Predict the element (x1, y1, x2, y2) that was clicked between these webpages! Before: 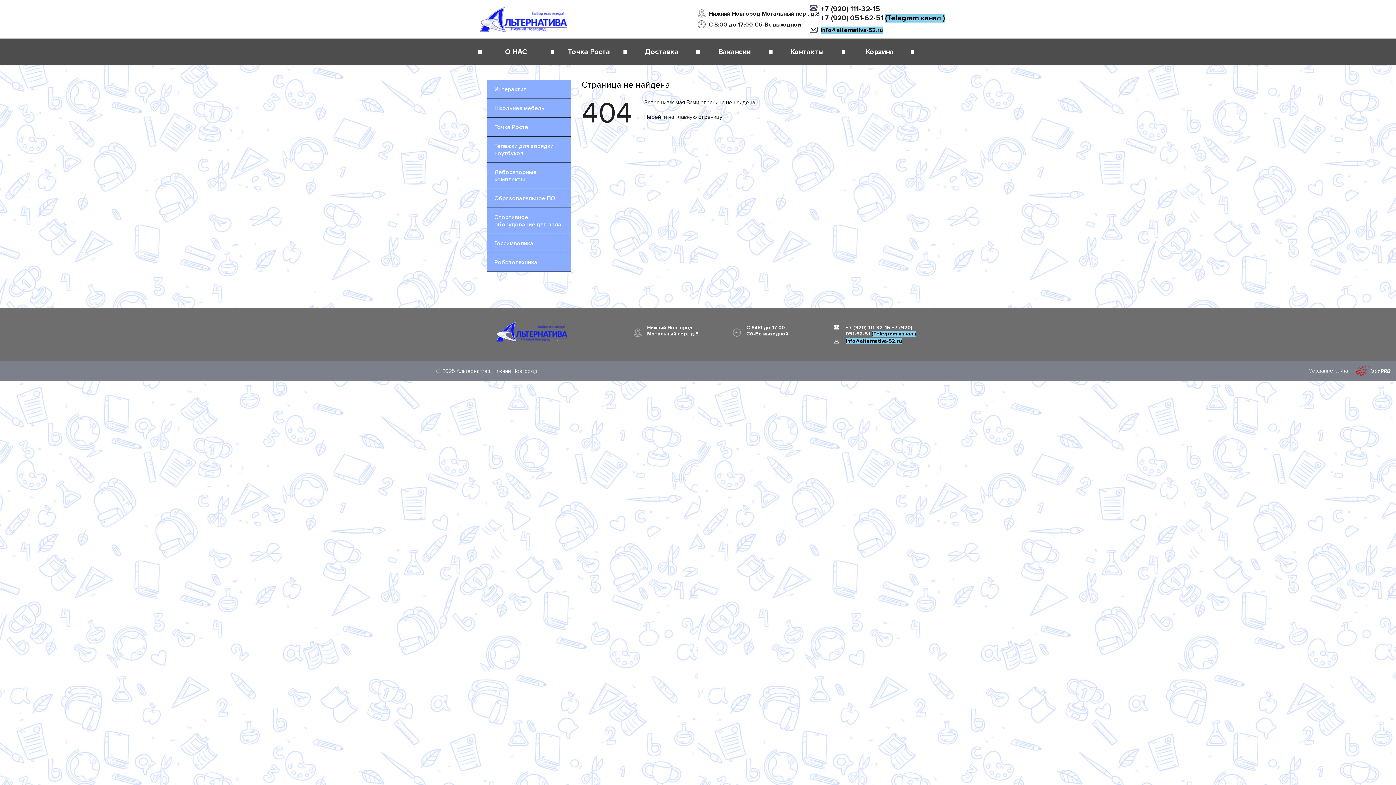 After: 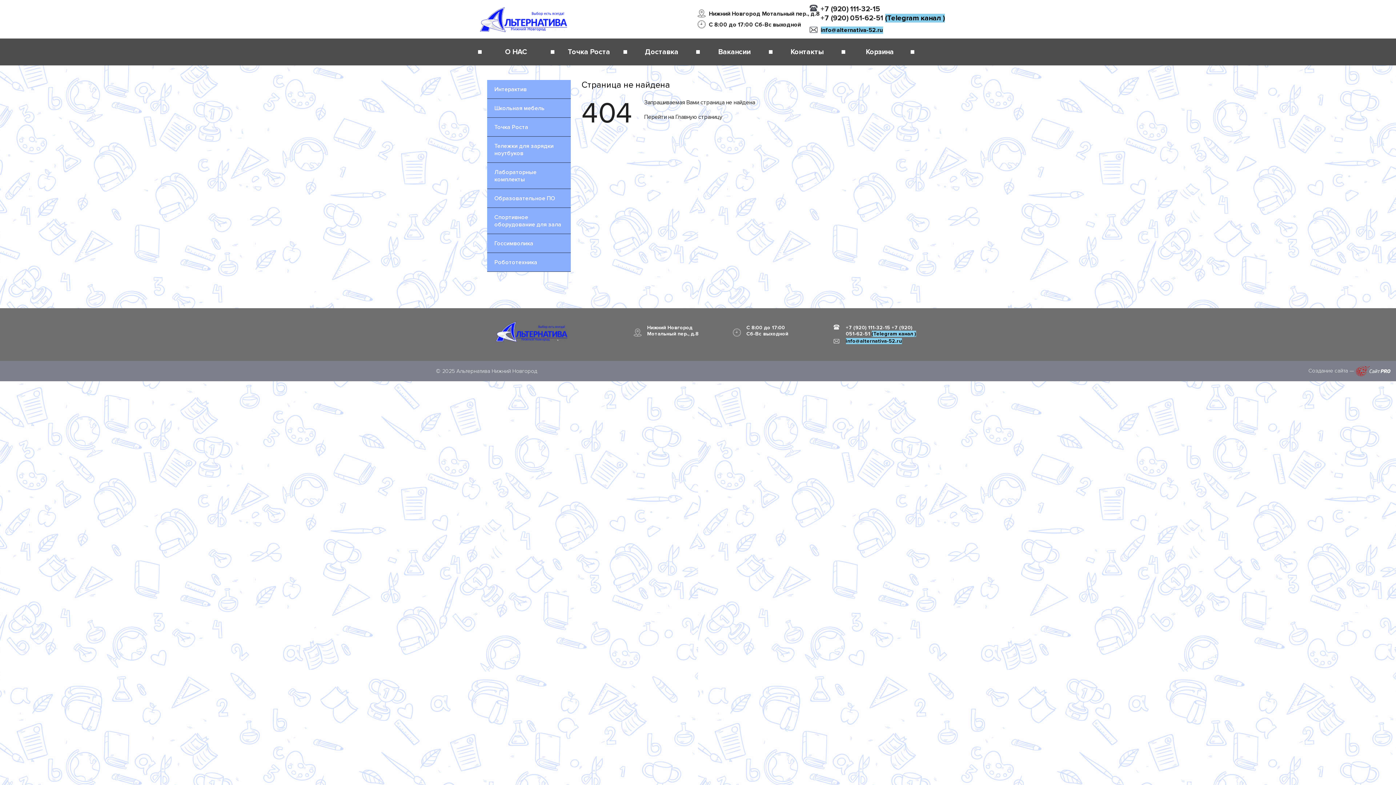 Action: bbox: (1356, 367, 1390, 374)